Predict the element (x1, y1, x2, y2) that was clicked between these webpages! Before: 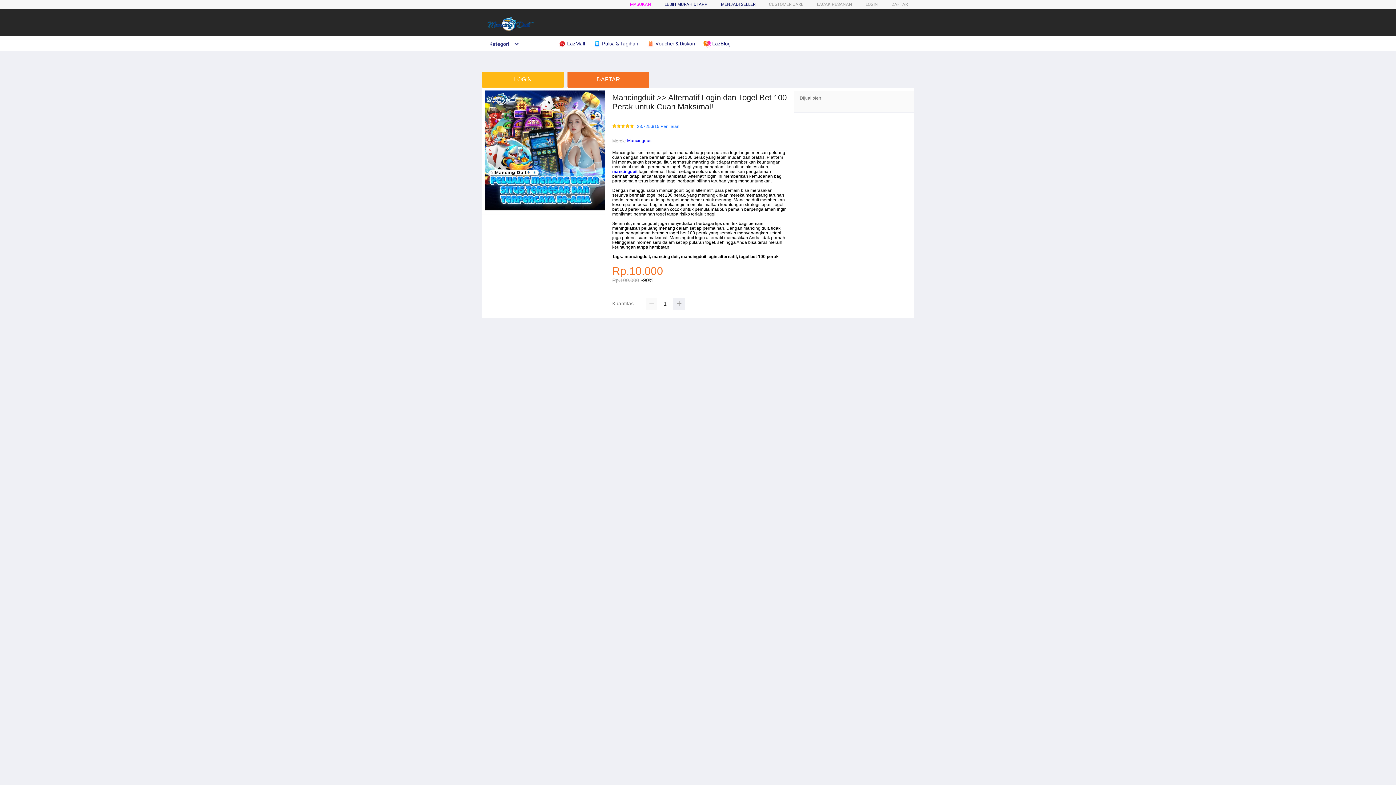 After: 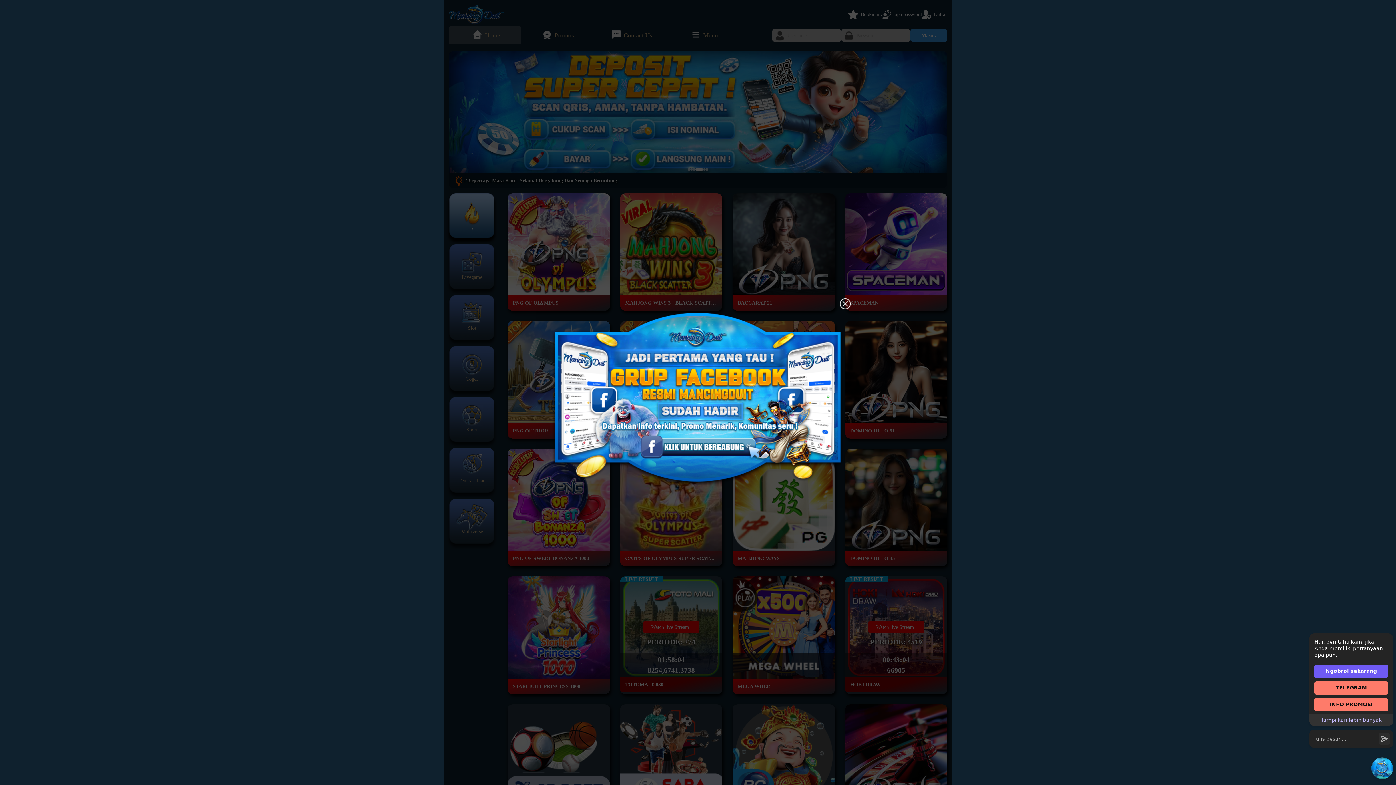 Action: label: LOGIN bbox: (482, 71, 567, 87)